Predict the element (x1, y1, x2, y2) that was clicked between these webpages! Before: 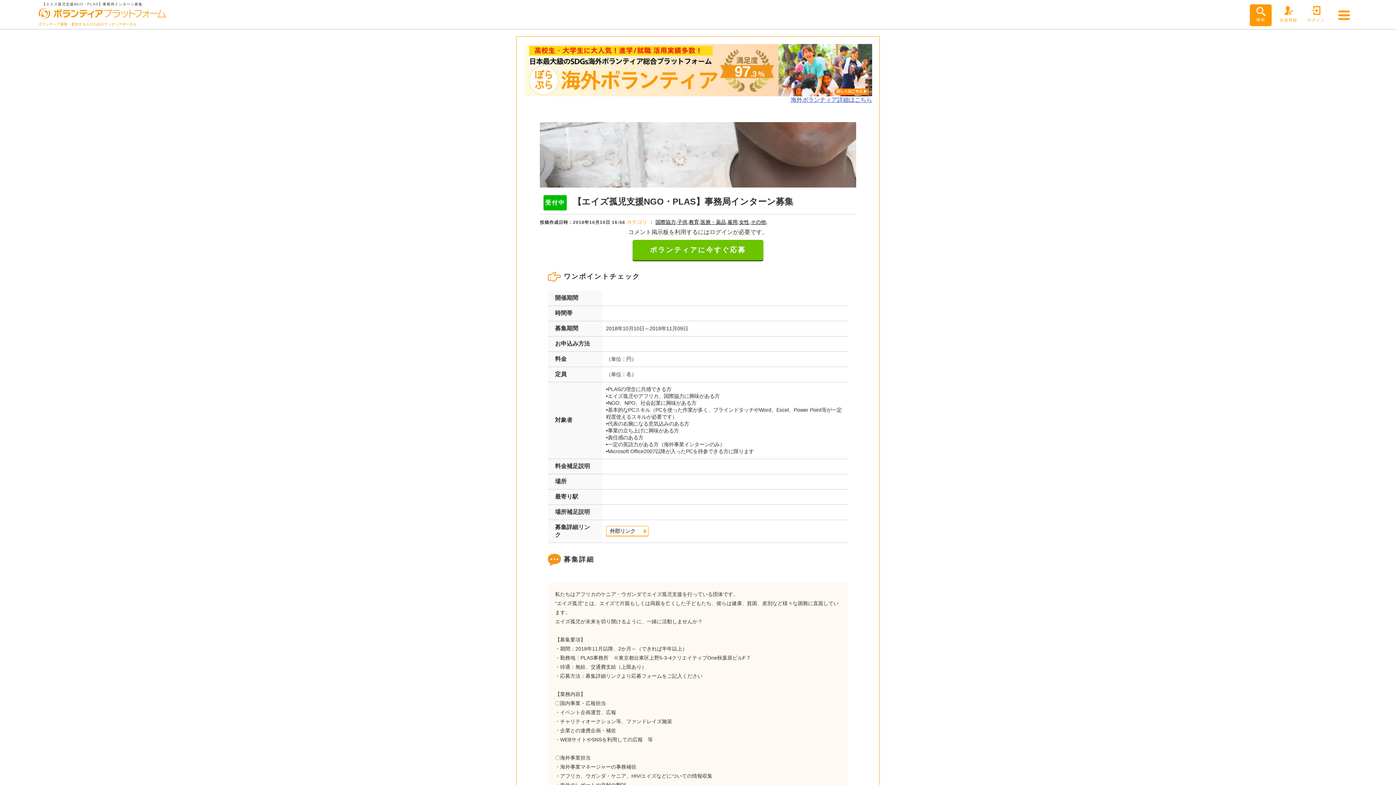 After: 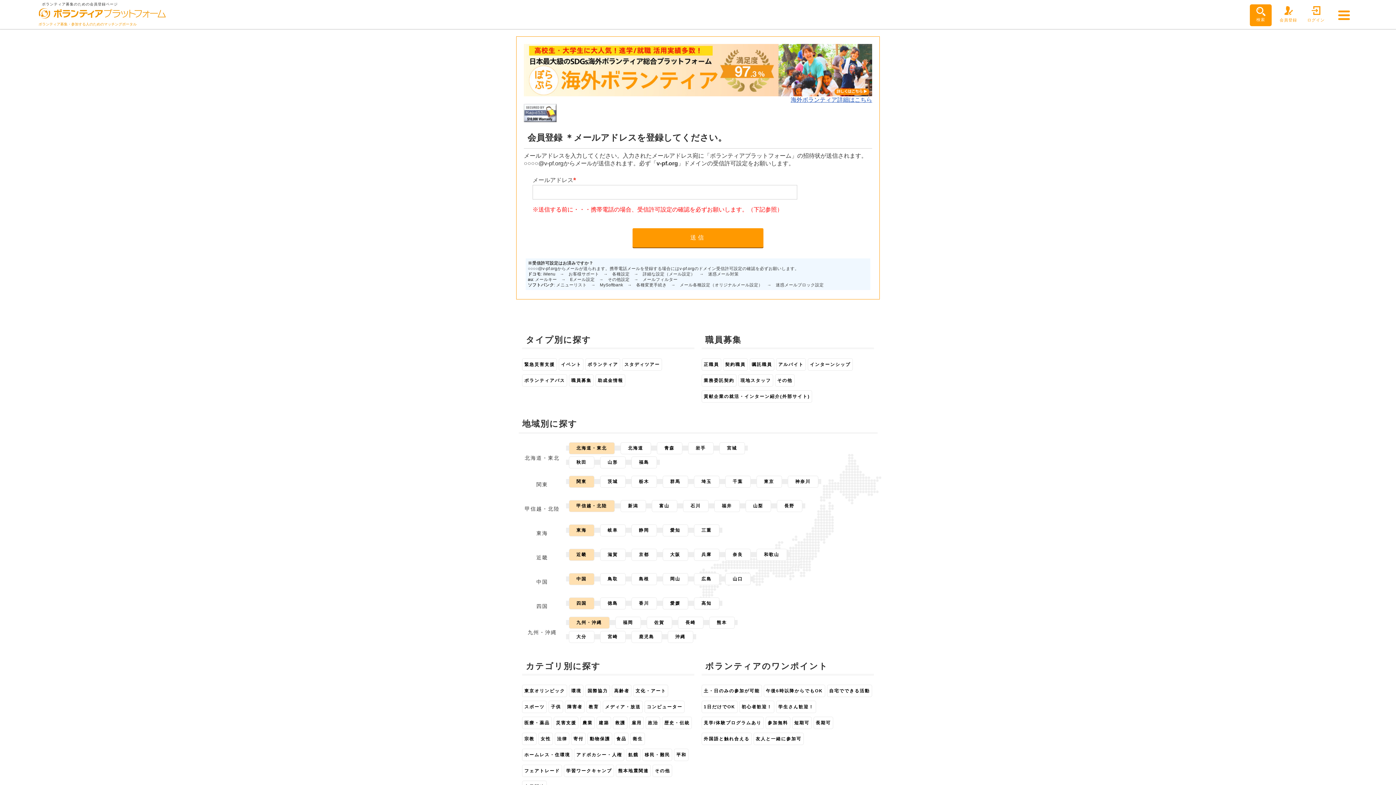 Action: bbox: (1277, 6, 1299, 22) label: 会員登録